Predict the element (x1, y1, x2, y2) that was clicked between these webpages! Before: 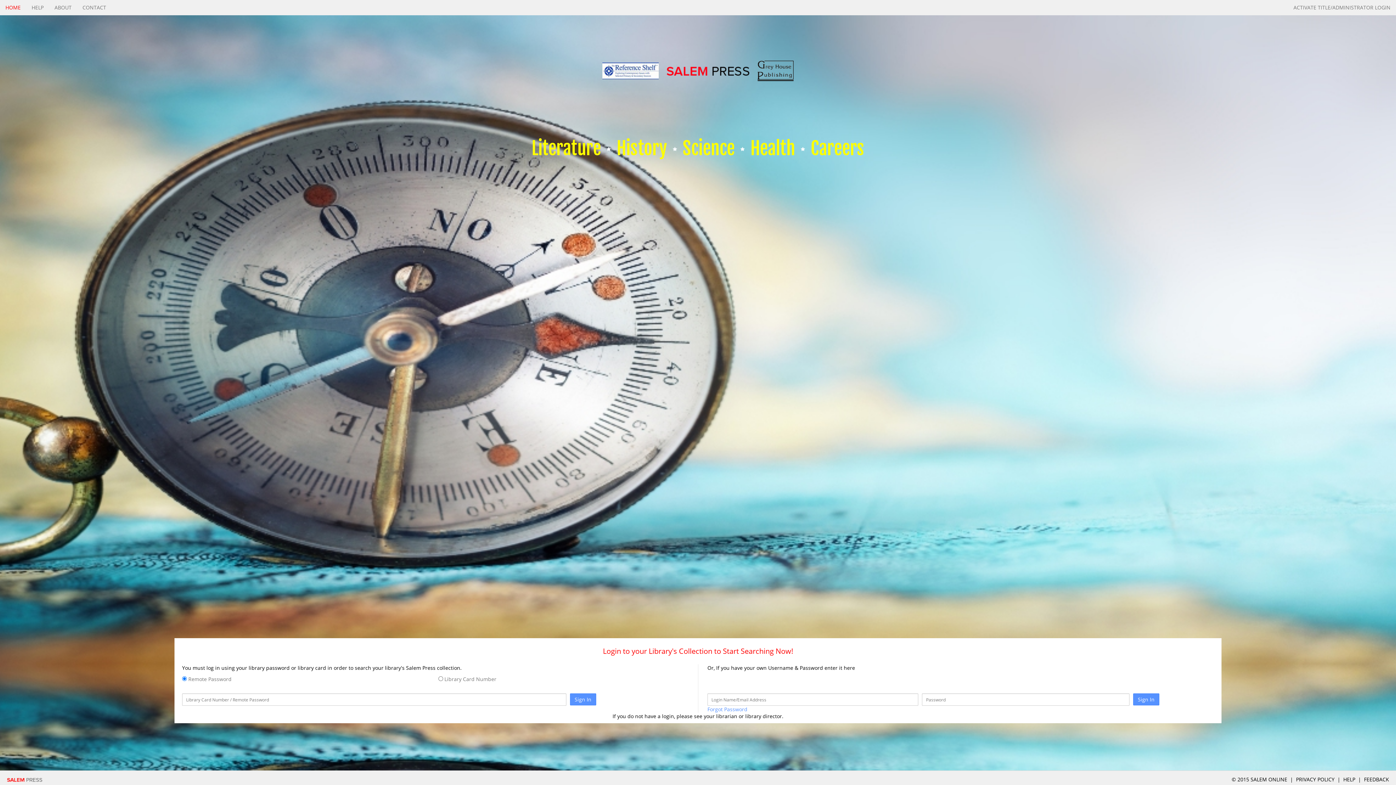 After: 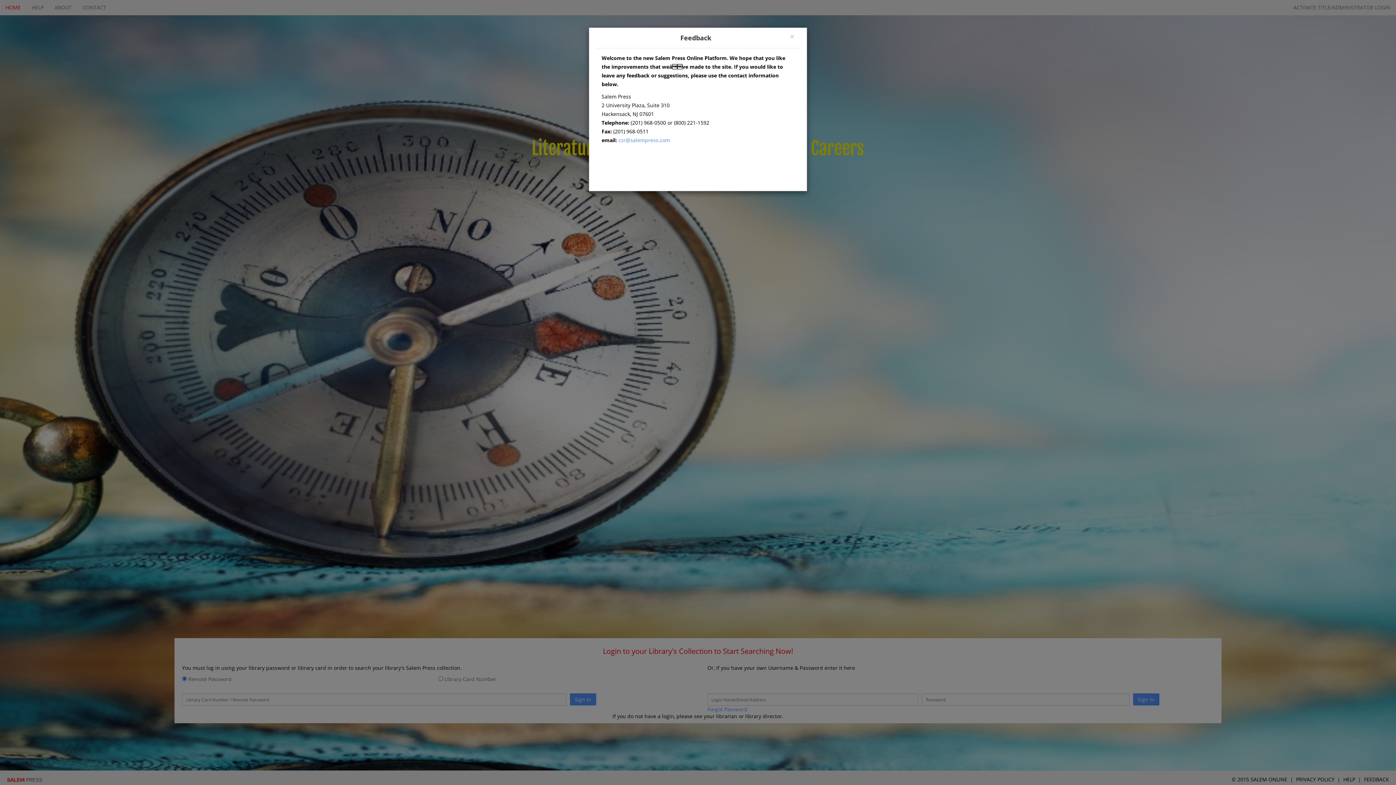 Action: label: FEEDBACK bbox: (1364, 776, 1389, 783)